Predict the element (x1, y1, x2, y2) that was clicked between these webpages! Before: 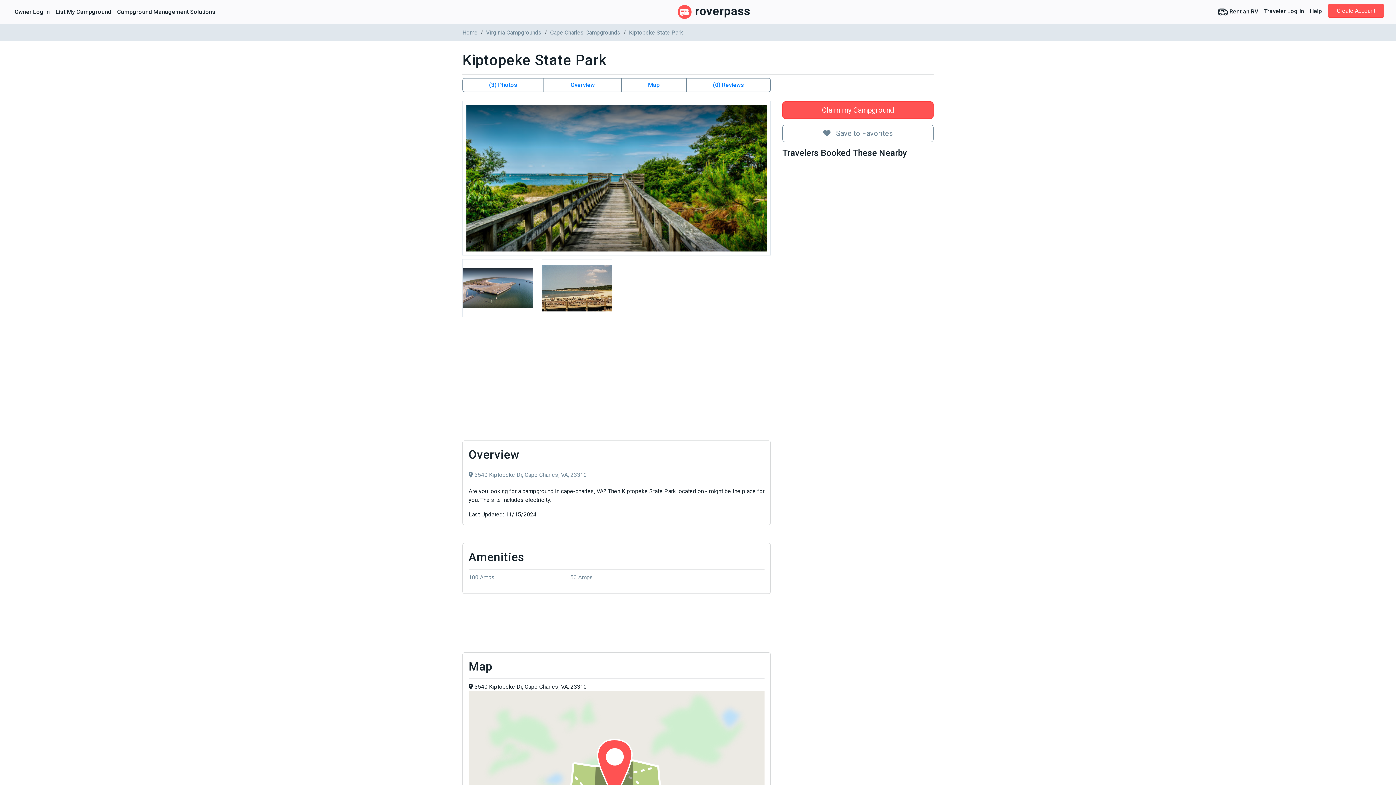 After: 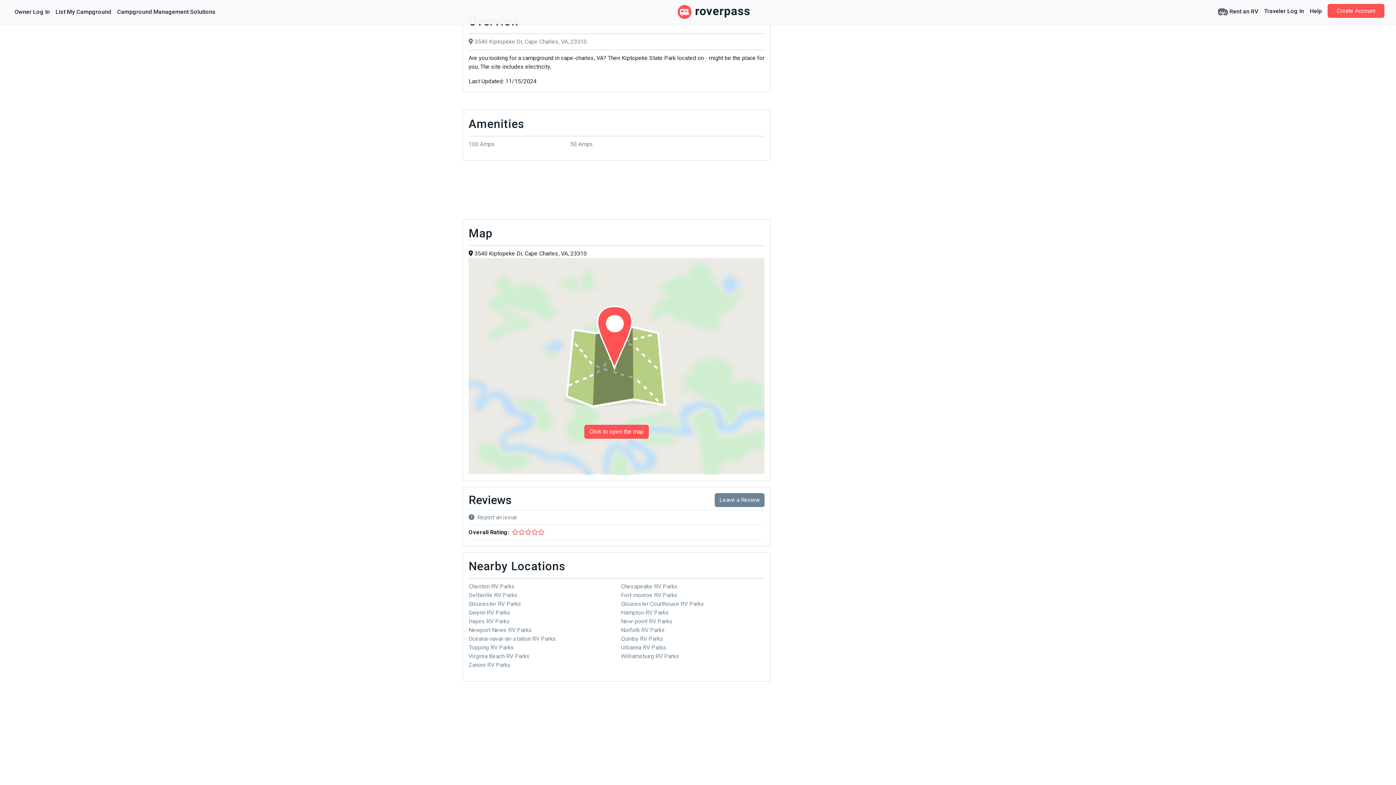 Action: bbox: (544, 78, 621, 92) label: Overview